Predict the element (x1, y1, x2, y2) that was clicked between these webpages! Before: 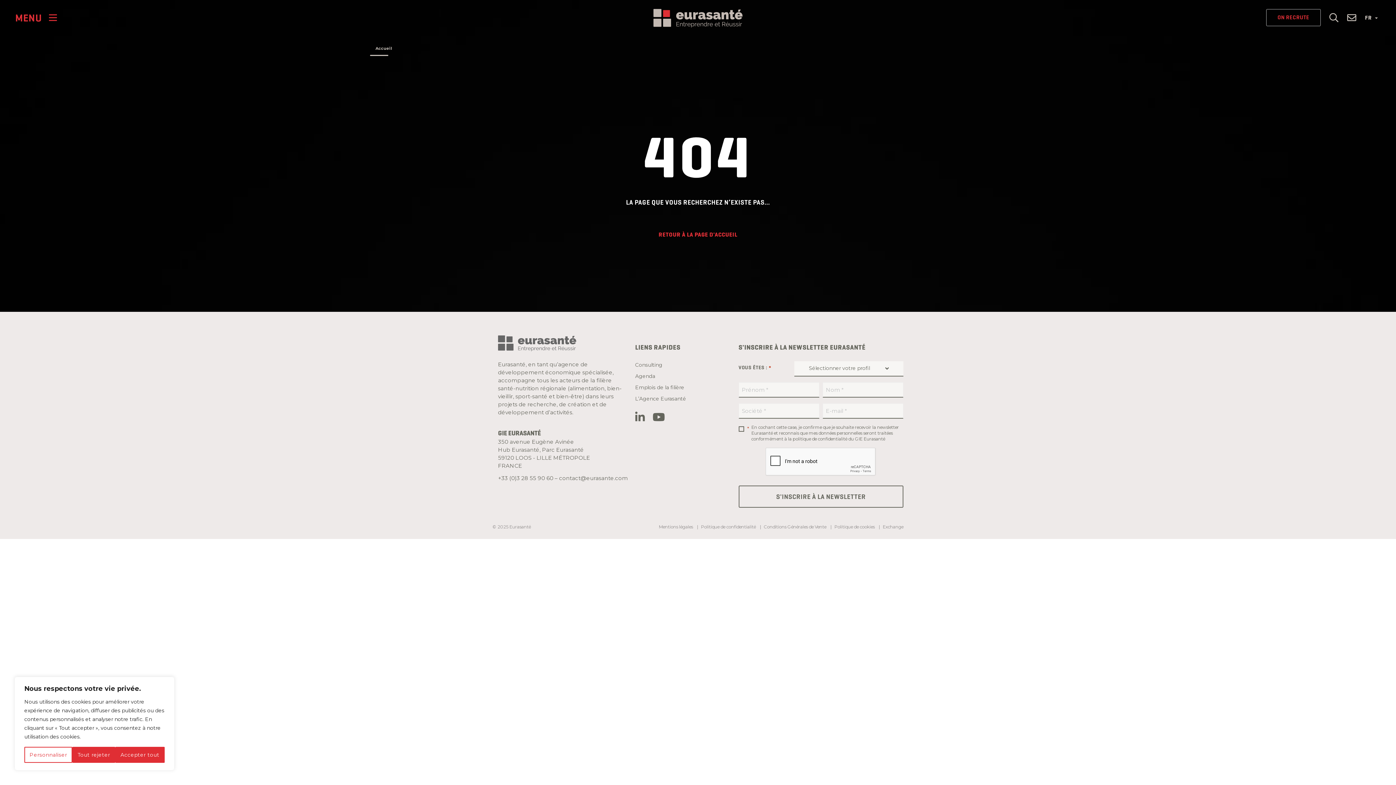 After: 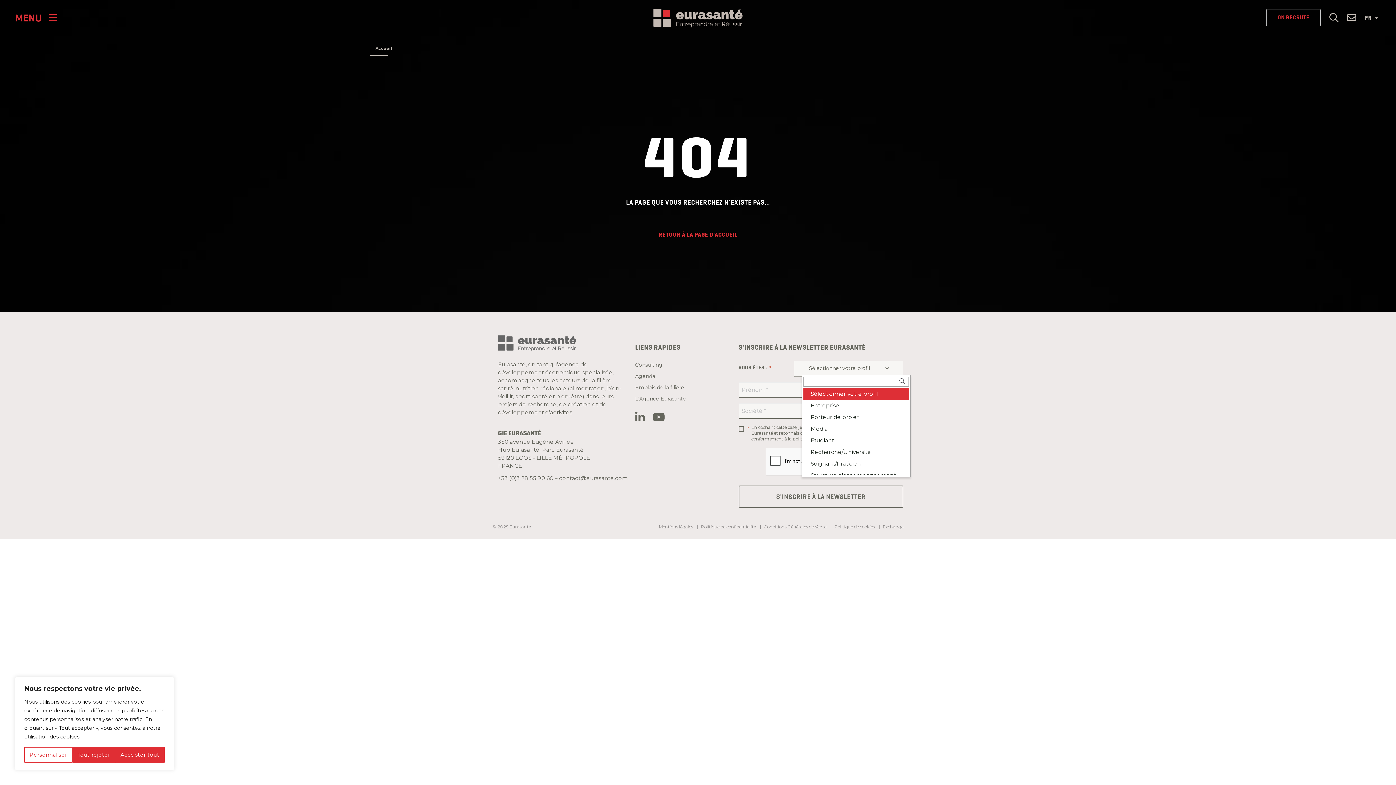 Action: bbox: (801, 361, 896, 376) label: Sélectionner votre profil